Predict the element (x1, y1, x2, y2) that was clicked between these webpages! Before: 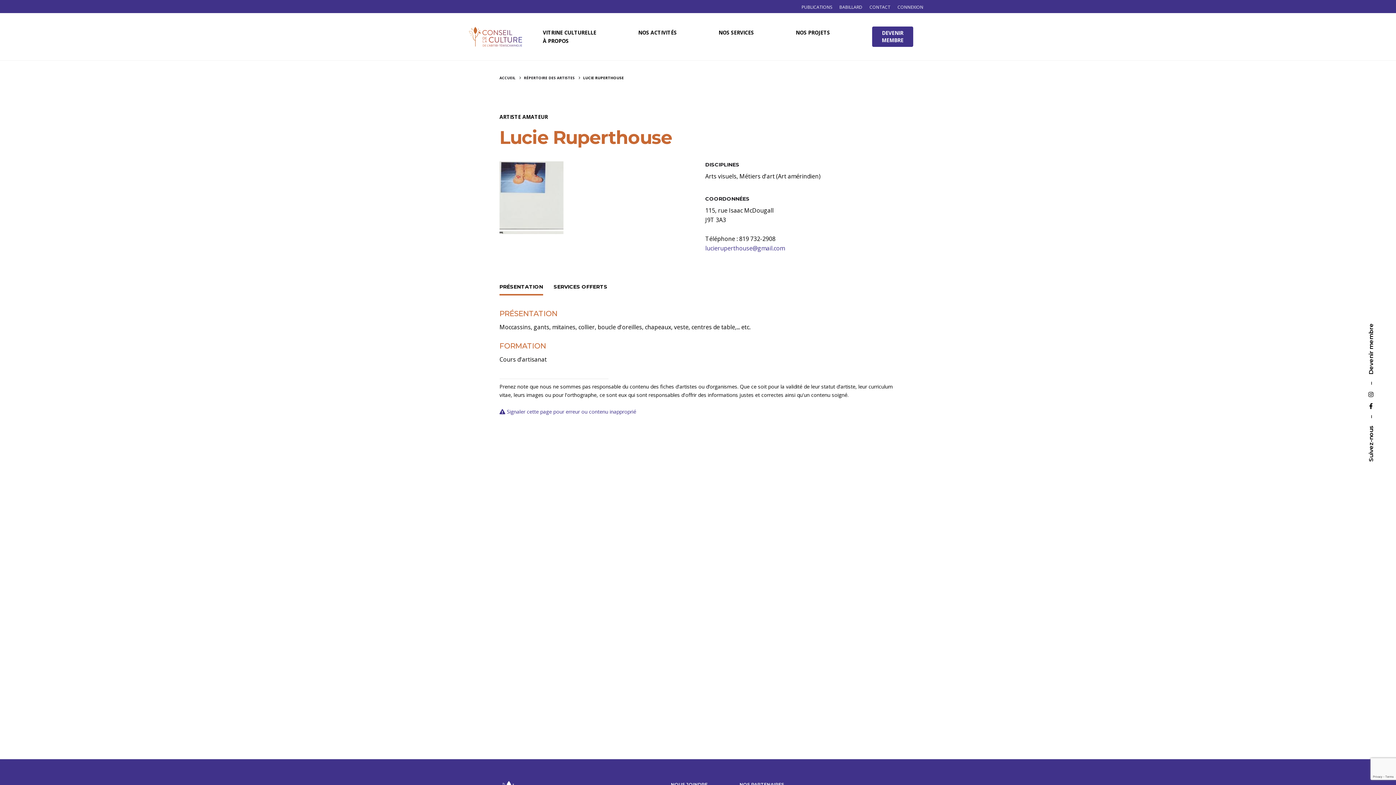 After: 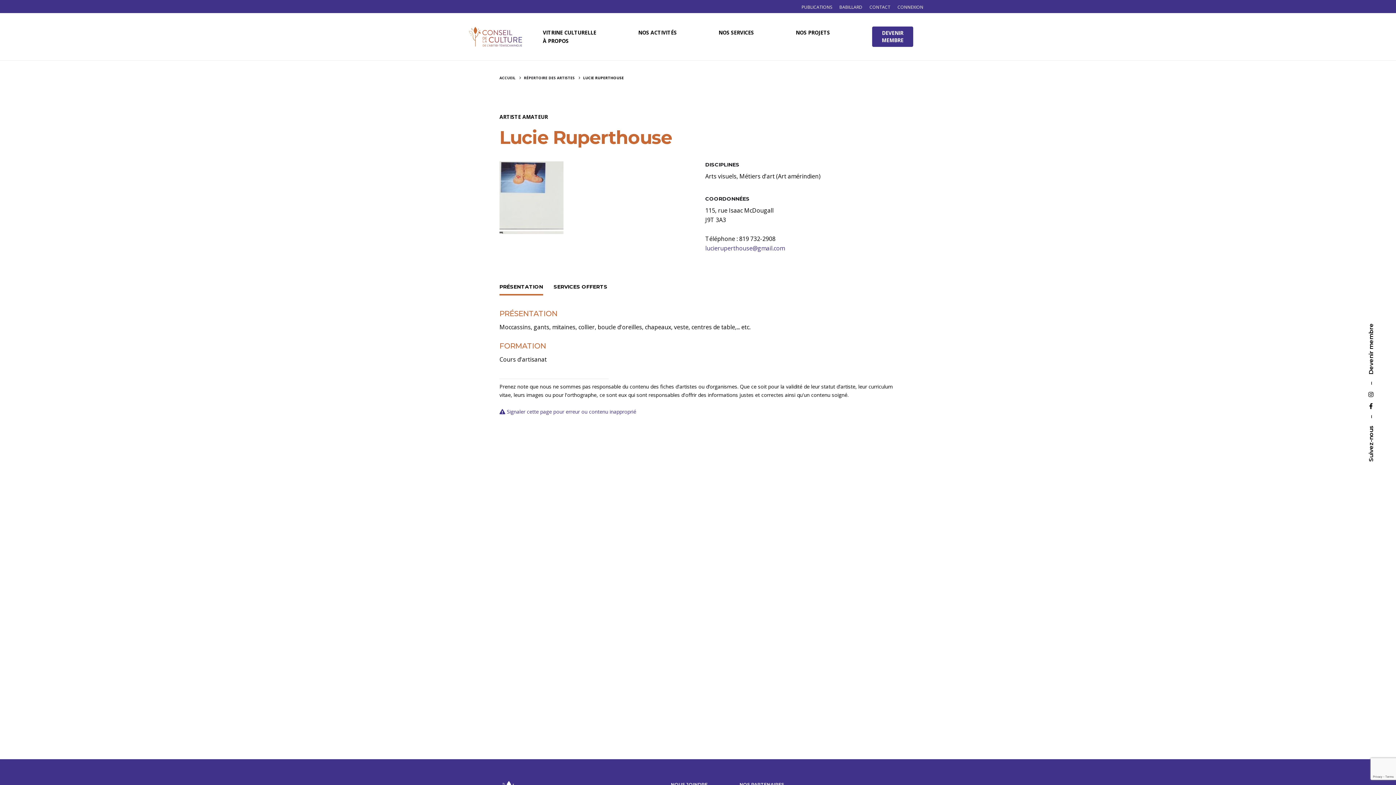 Action: bbox: (1368, 392, 1374, 397)